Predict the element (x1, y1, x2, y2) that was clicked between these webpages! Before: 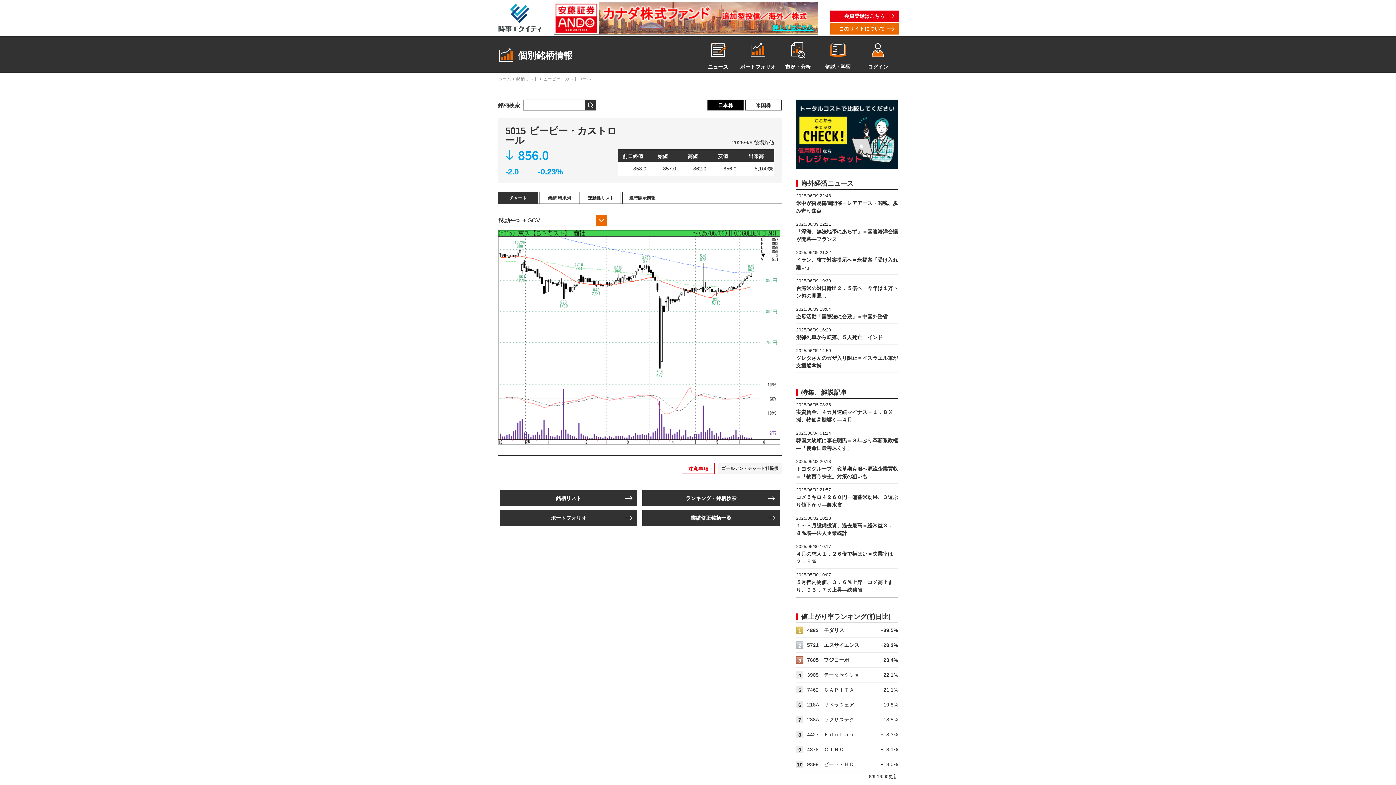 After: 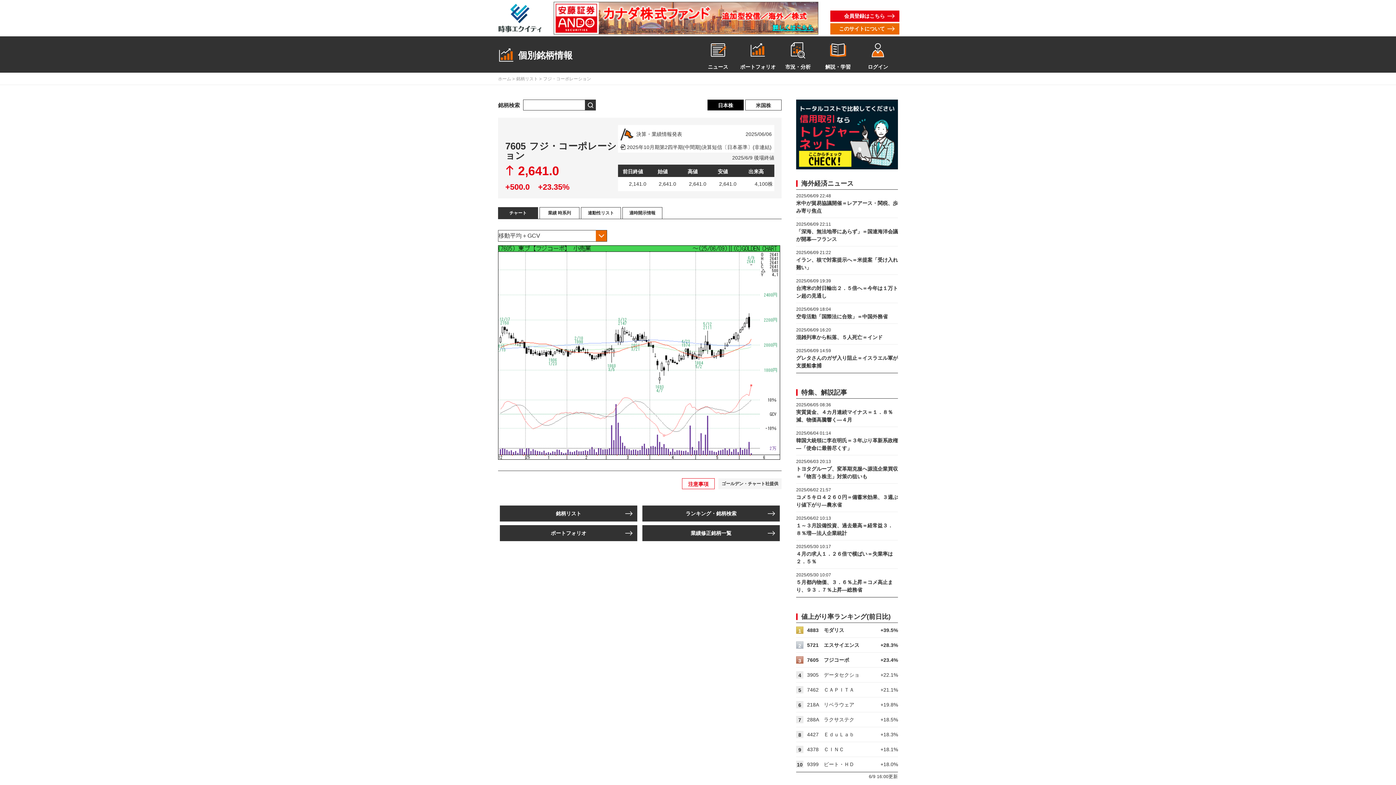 Action: label: フジコーポ bbox: (824, 657, 849, 663)